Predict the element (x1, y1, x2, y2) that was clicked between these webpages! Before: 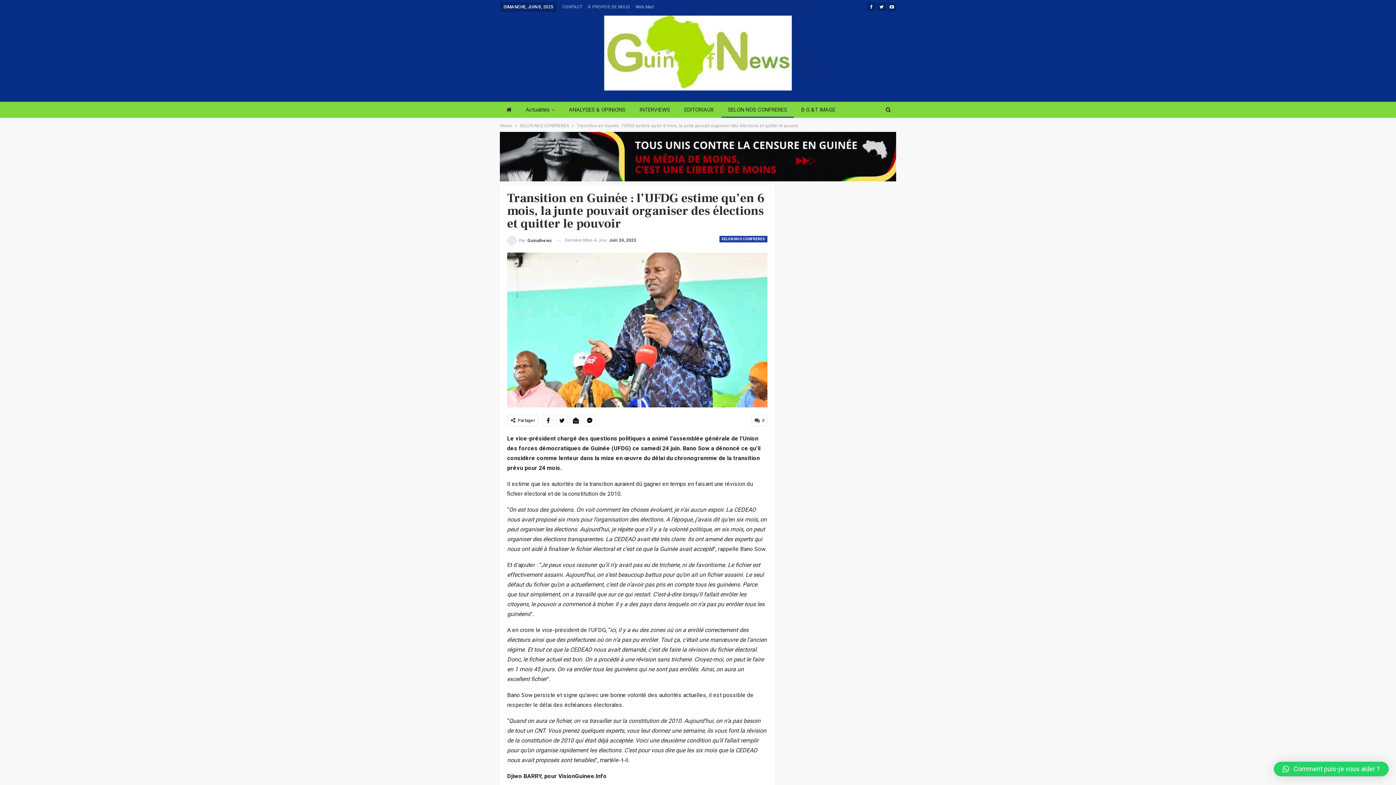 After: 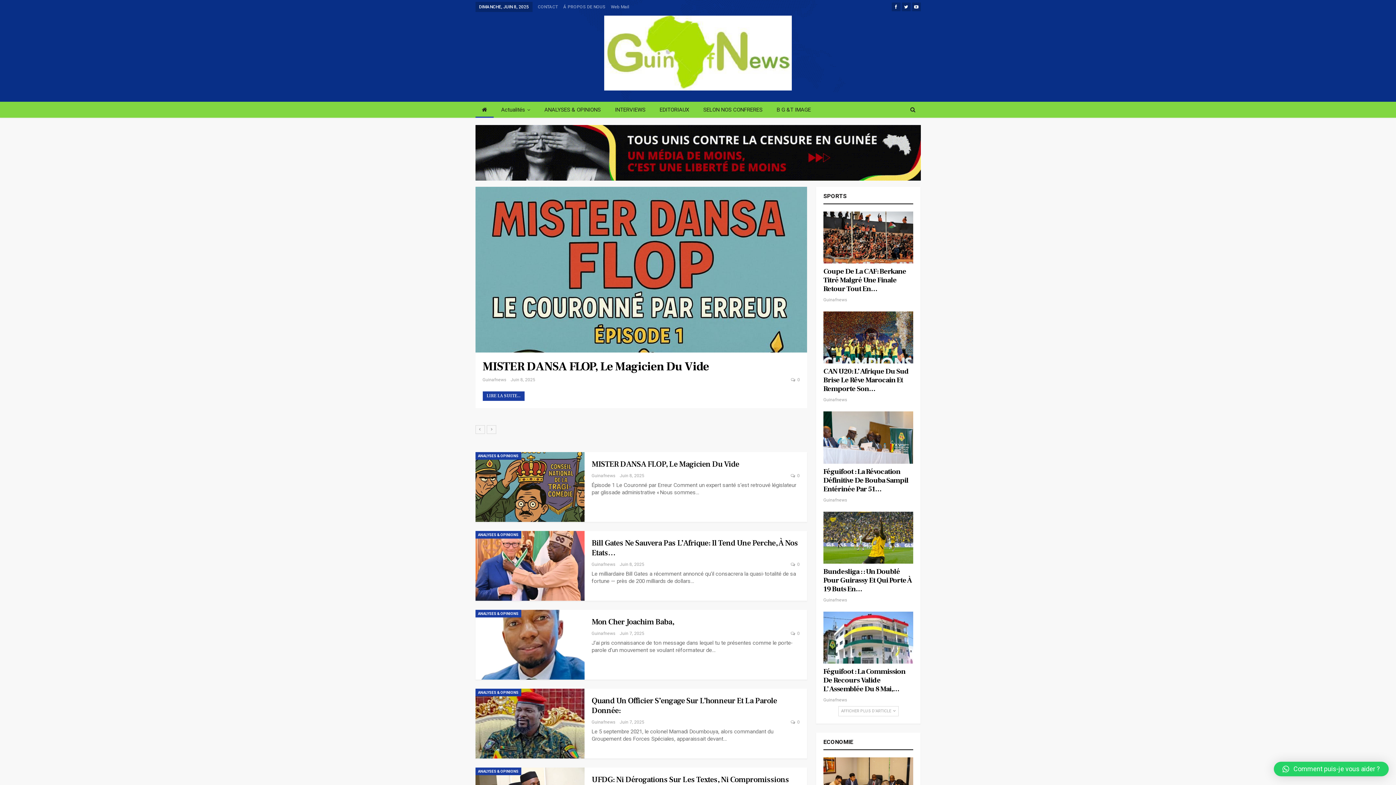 Action: bbox: (604, 39, 792, 63)